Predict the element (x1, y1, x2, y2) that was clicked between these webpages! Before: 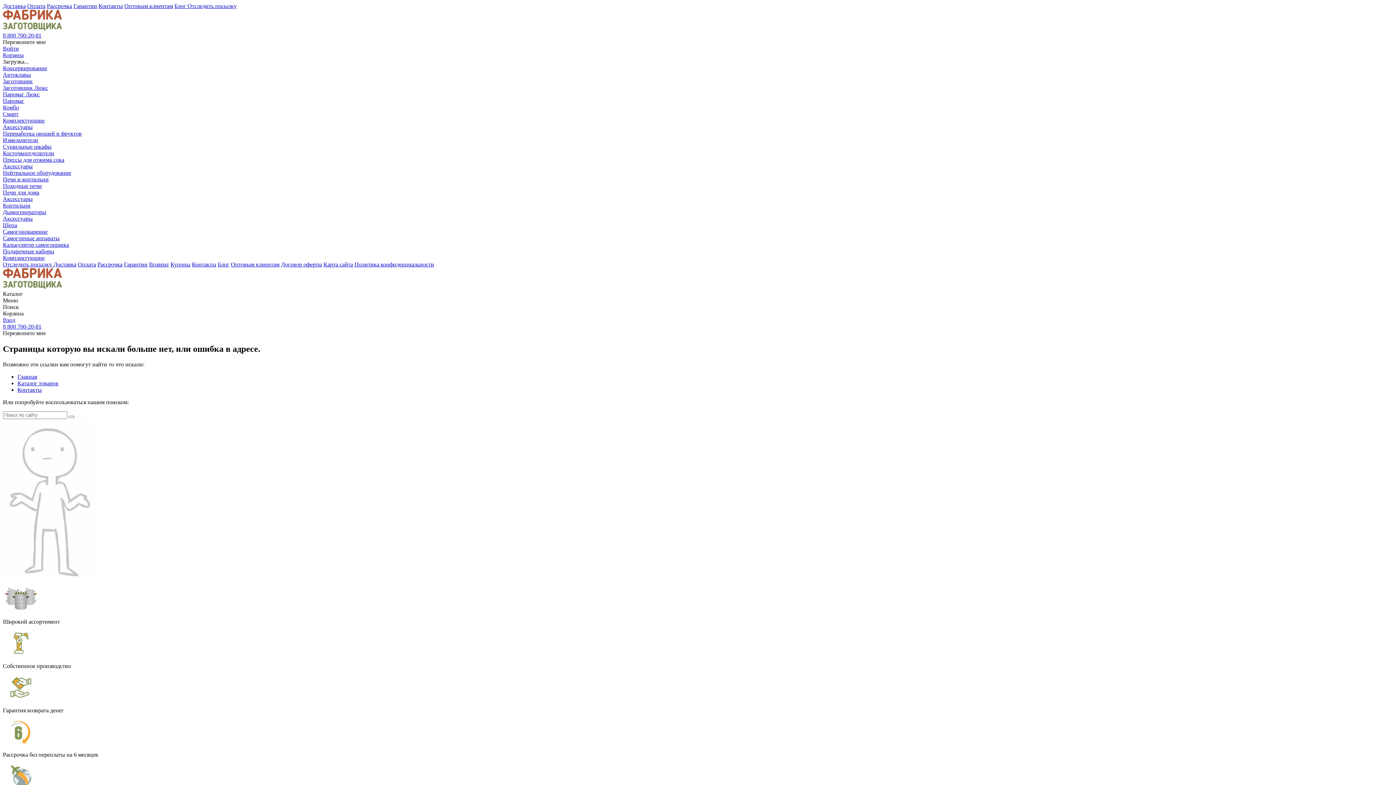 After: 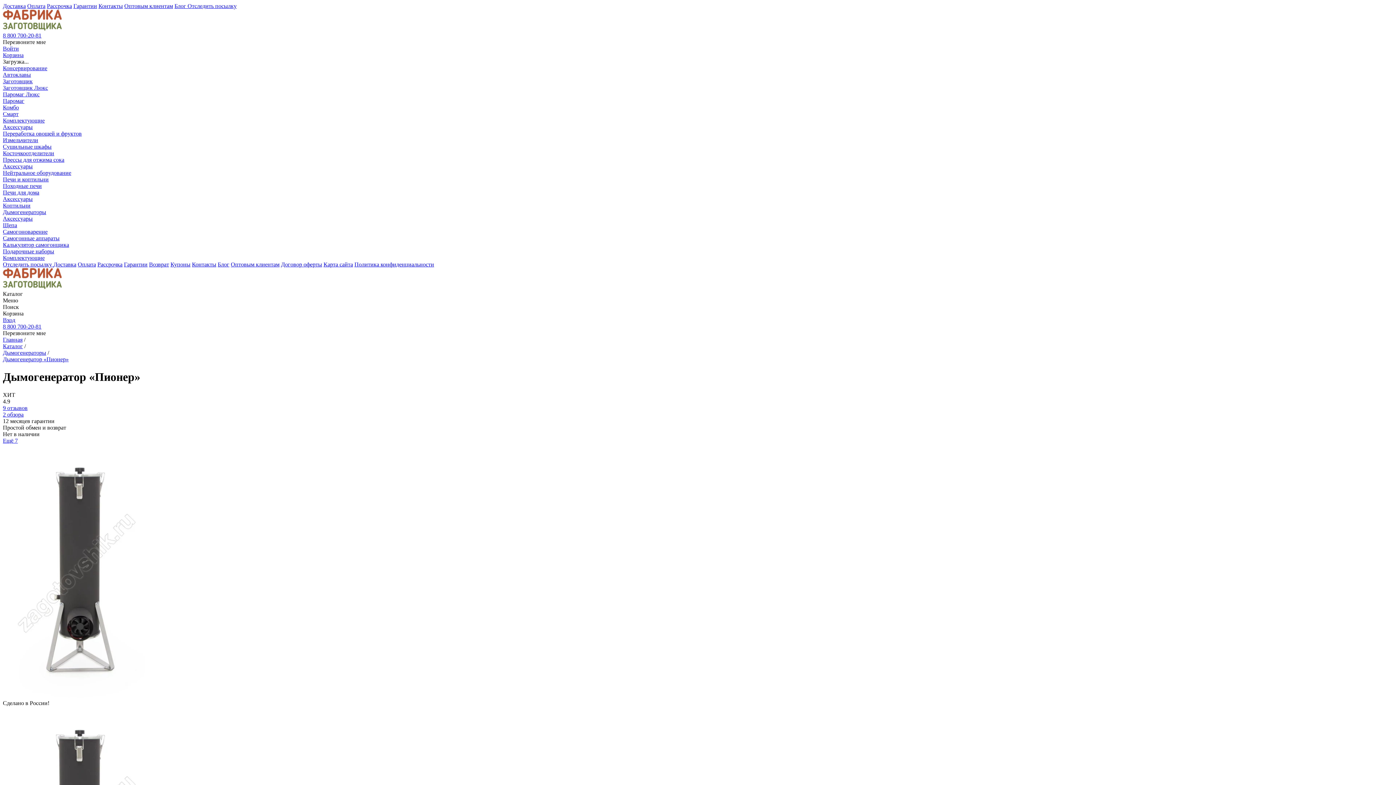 Action: label: Дымогенераторы bbox: (2, 209, 46, 215)